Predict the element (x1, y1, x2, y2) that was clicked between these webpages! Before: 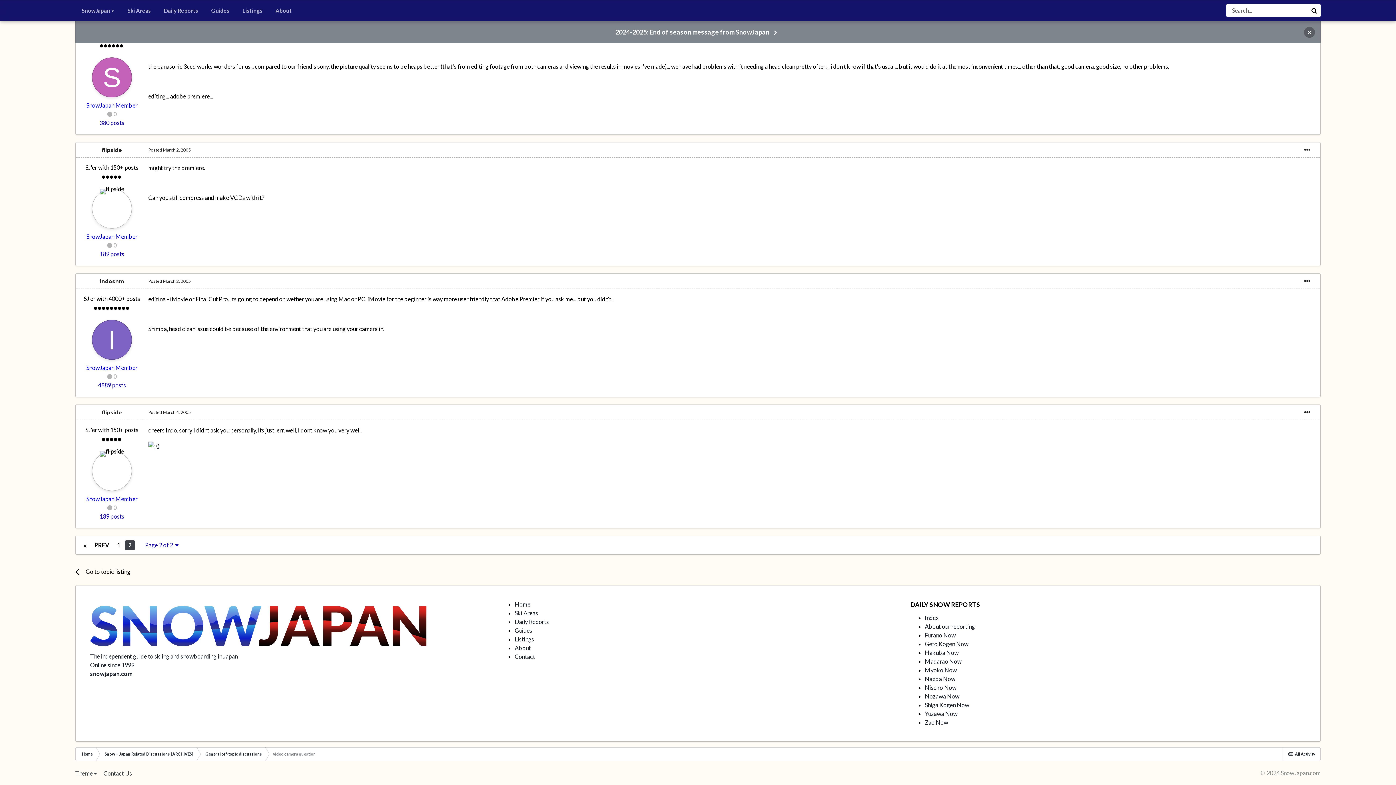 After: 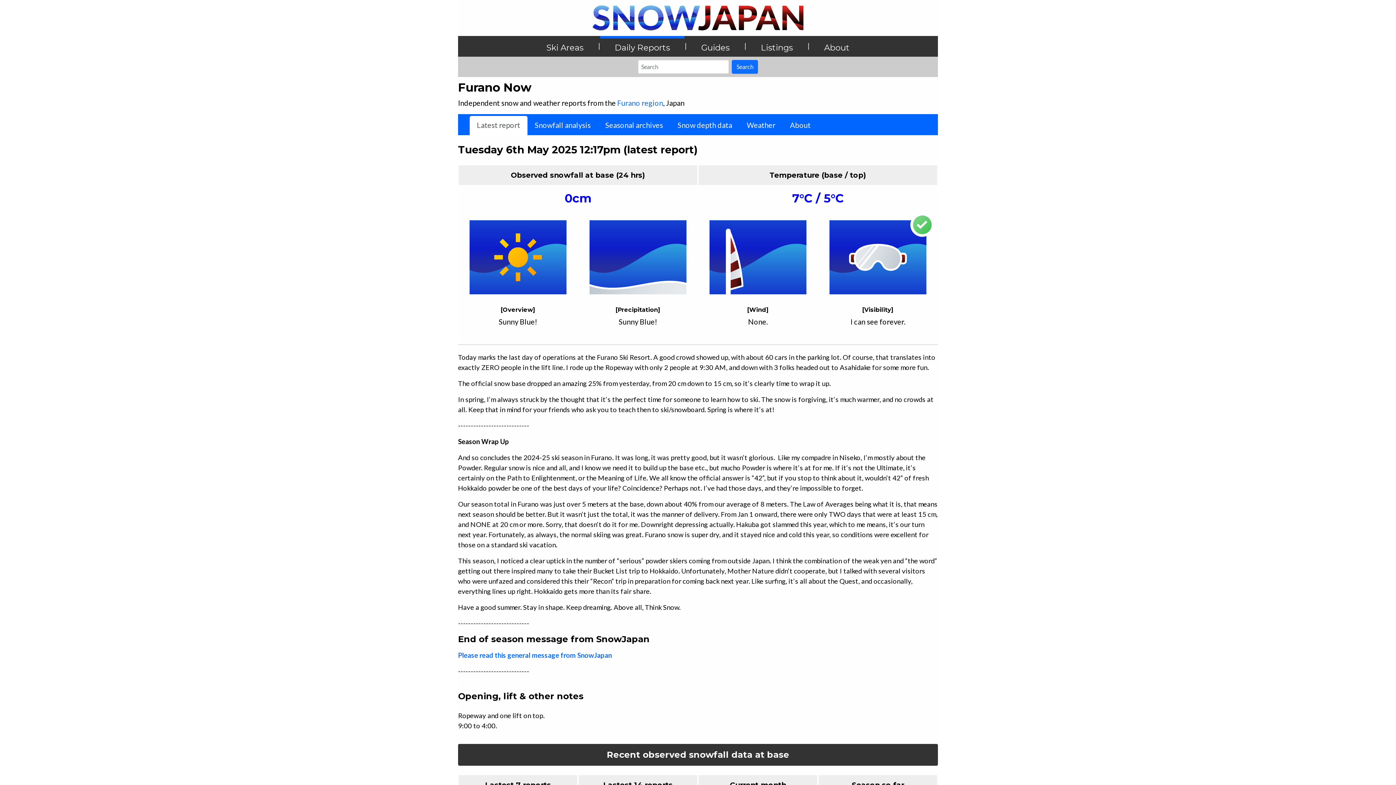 Action: bbox: (925, 631, 956, 638) label: Furano Now